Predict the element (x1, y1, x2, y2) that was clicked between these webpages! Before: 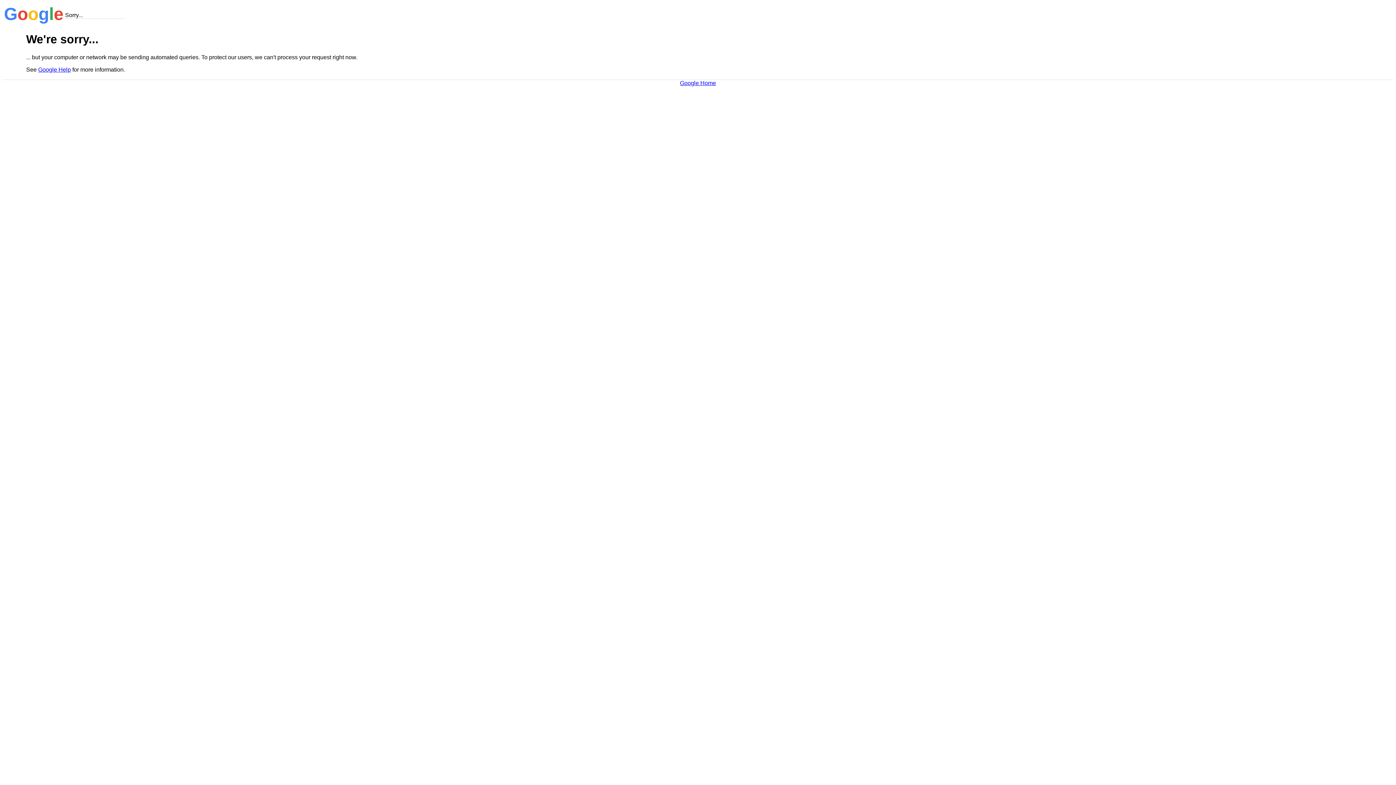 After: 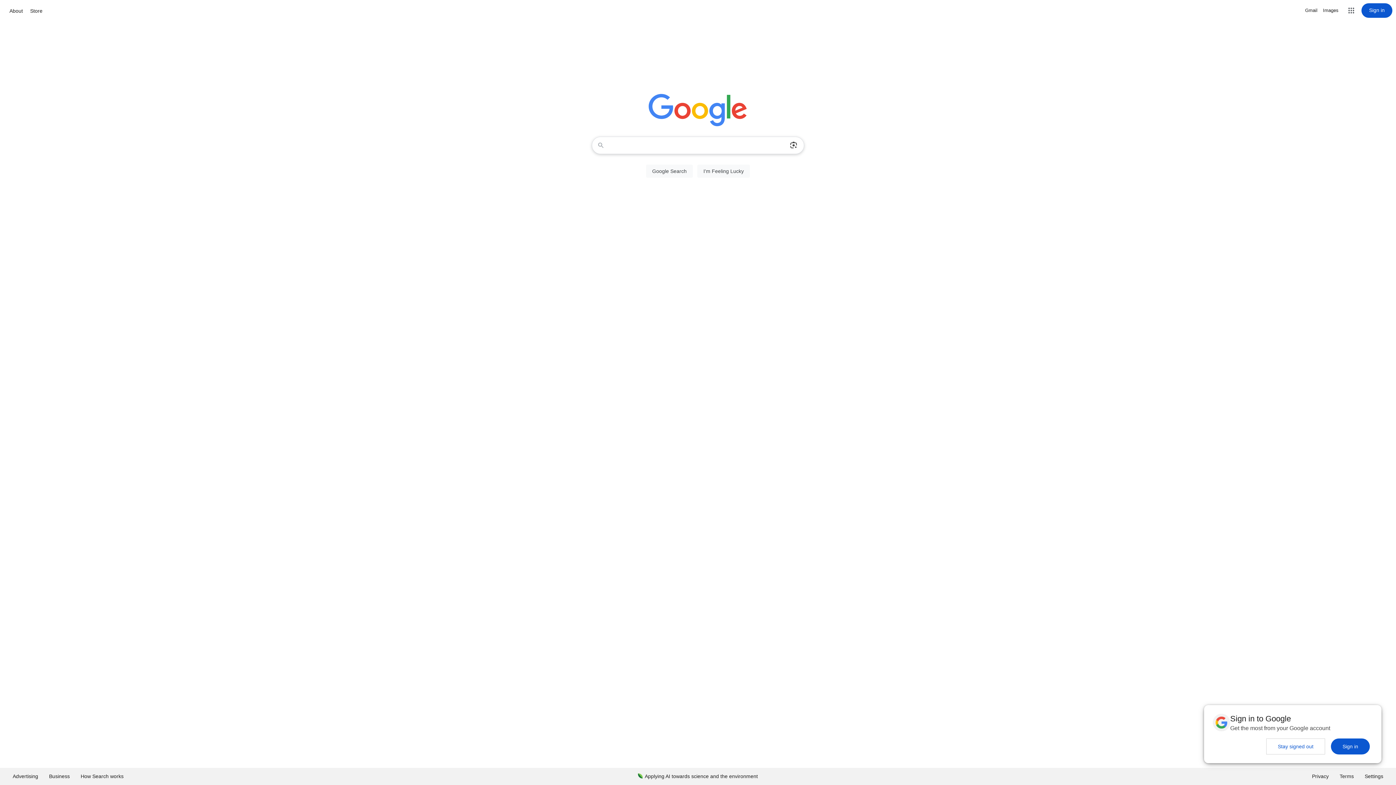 Action: bbox: (680, 79, 716, 86) label: Google Home